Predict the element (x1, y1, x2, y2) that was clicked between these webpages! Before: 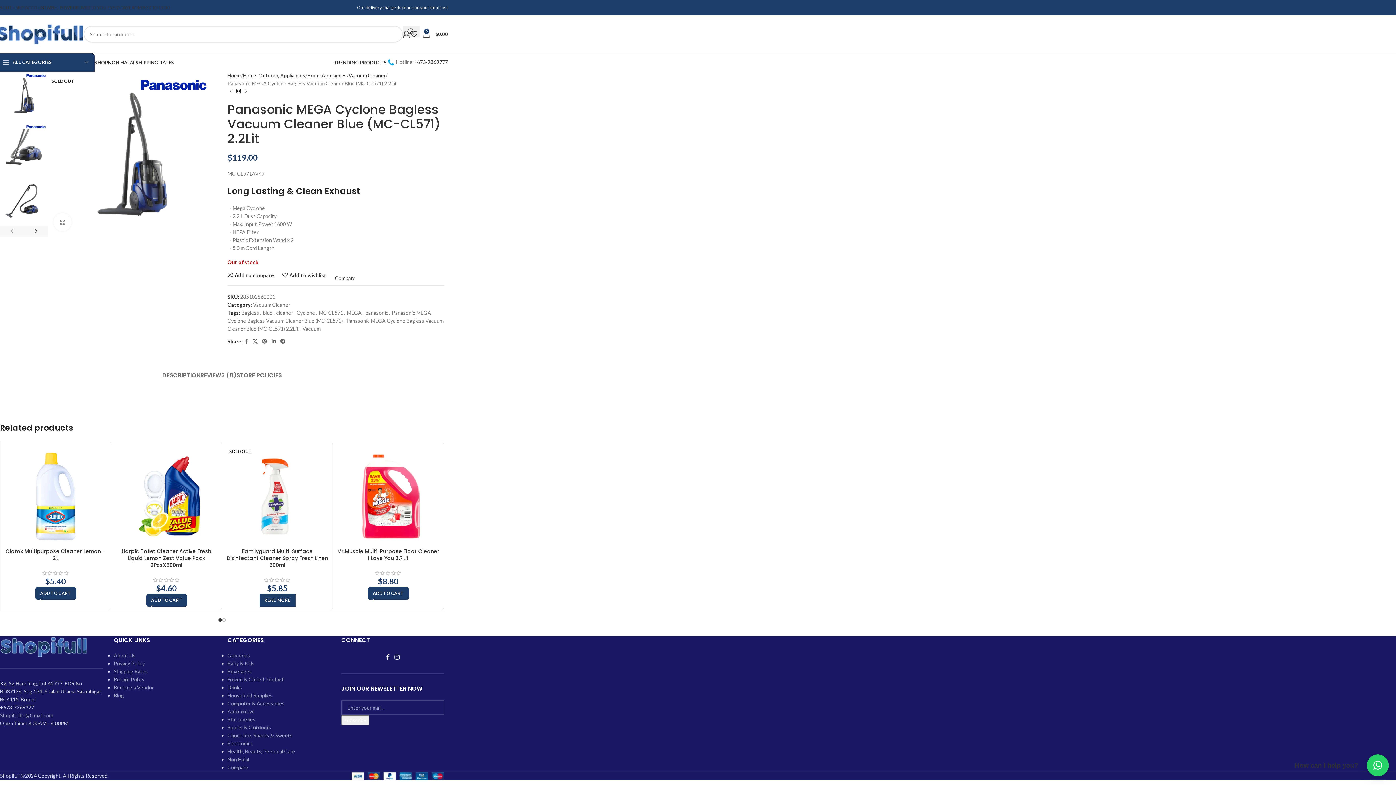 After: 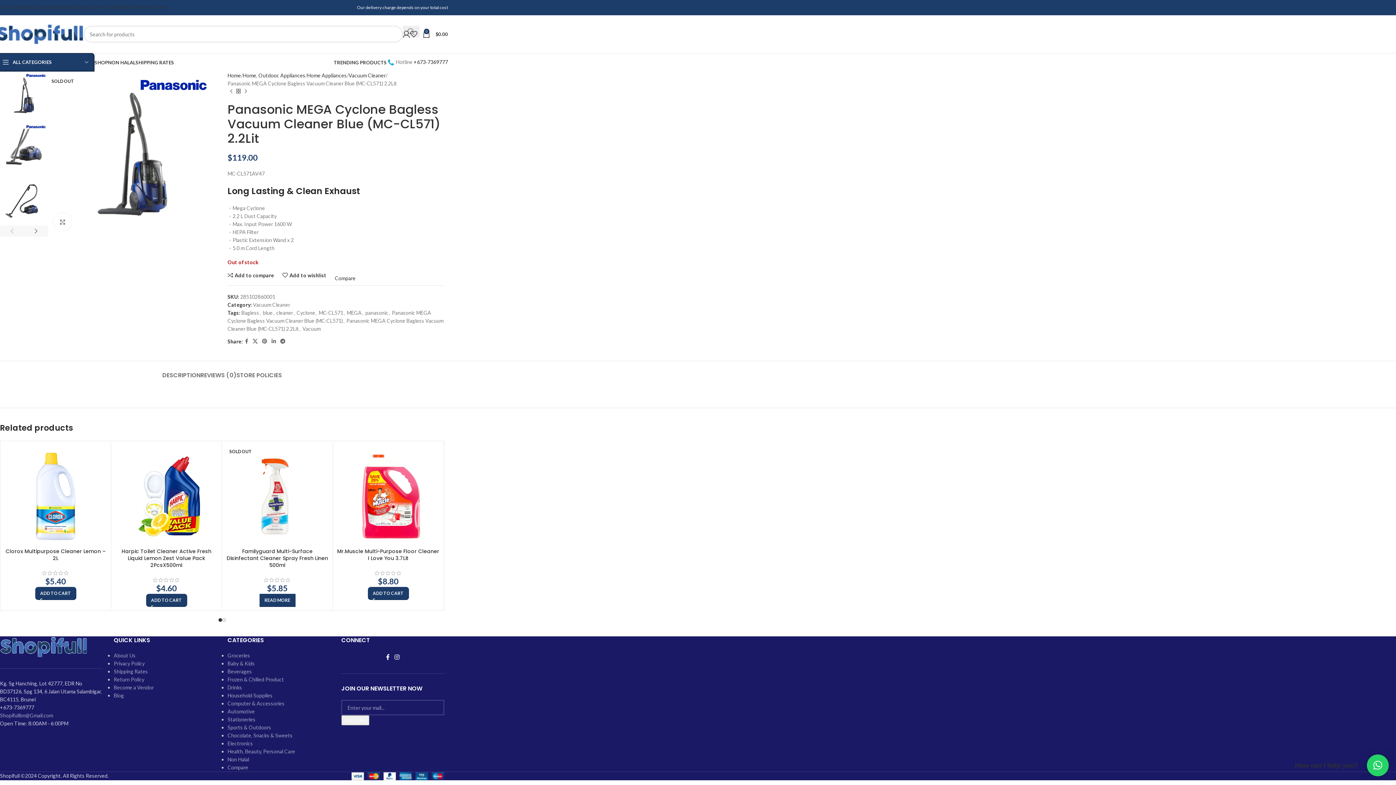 Action: bbox: (413, 58, 448, 64) label: +673-7369777